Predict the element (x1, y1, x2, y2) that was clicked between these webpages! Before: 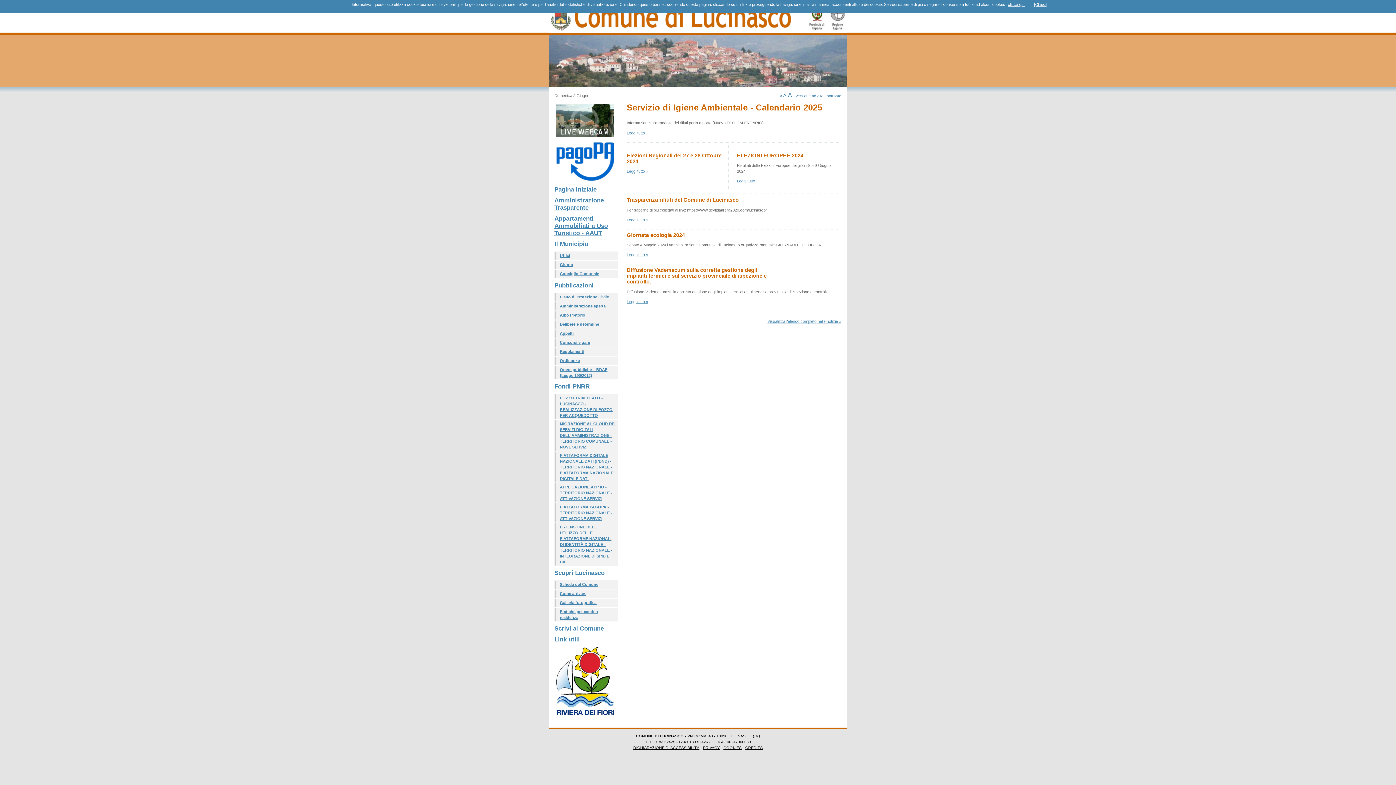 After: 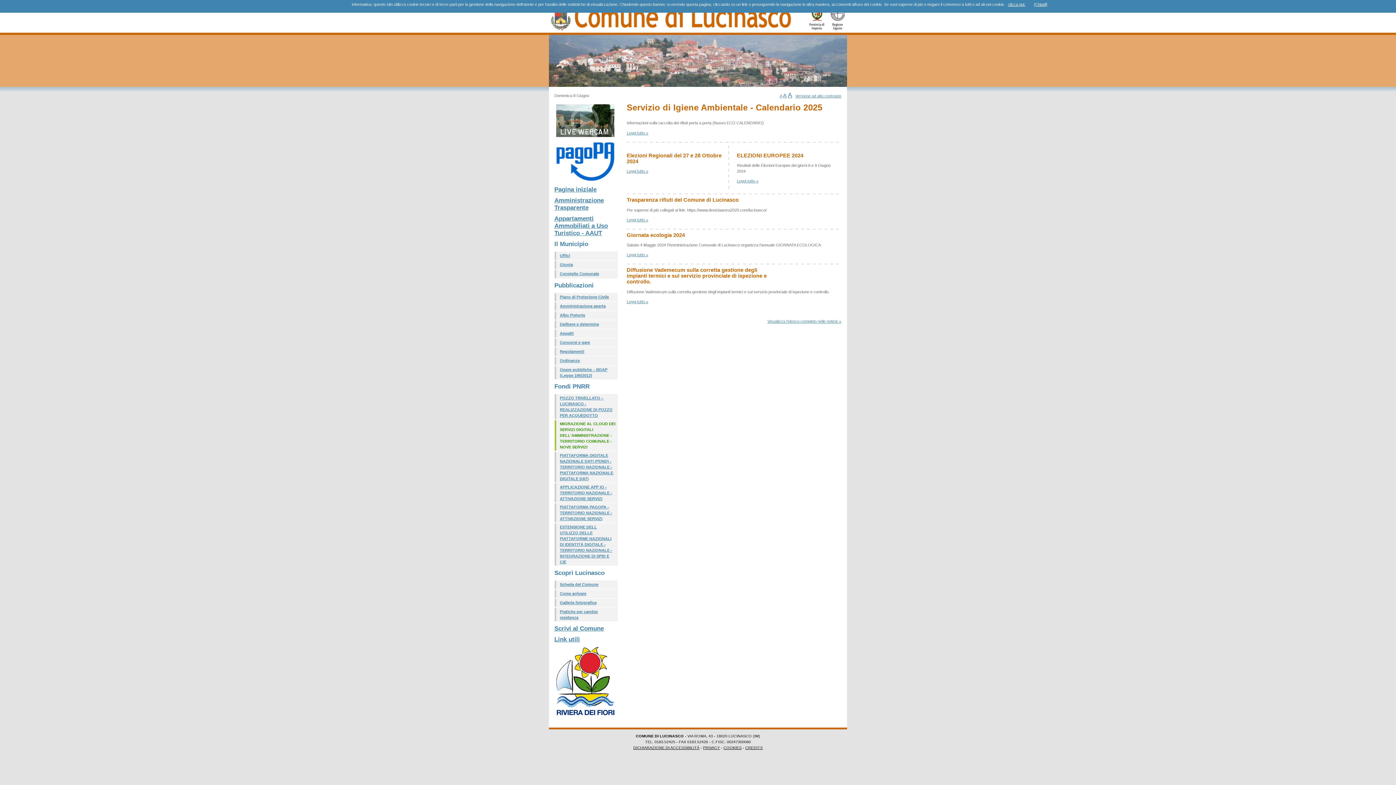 Action: bbox: (554, 420, 617, 450) label: MIGRAZIONE AL CLOUD DEI SERVIZI DIGITALI DELL'AMMINISTRAZIONE - TERRITORIO COMUNALE - NOVE SERVIZI